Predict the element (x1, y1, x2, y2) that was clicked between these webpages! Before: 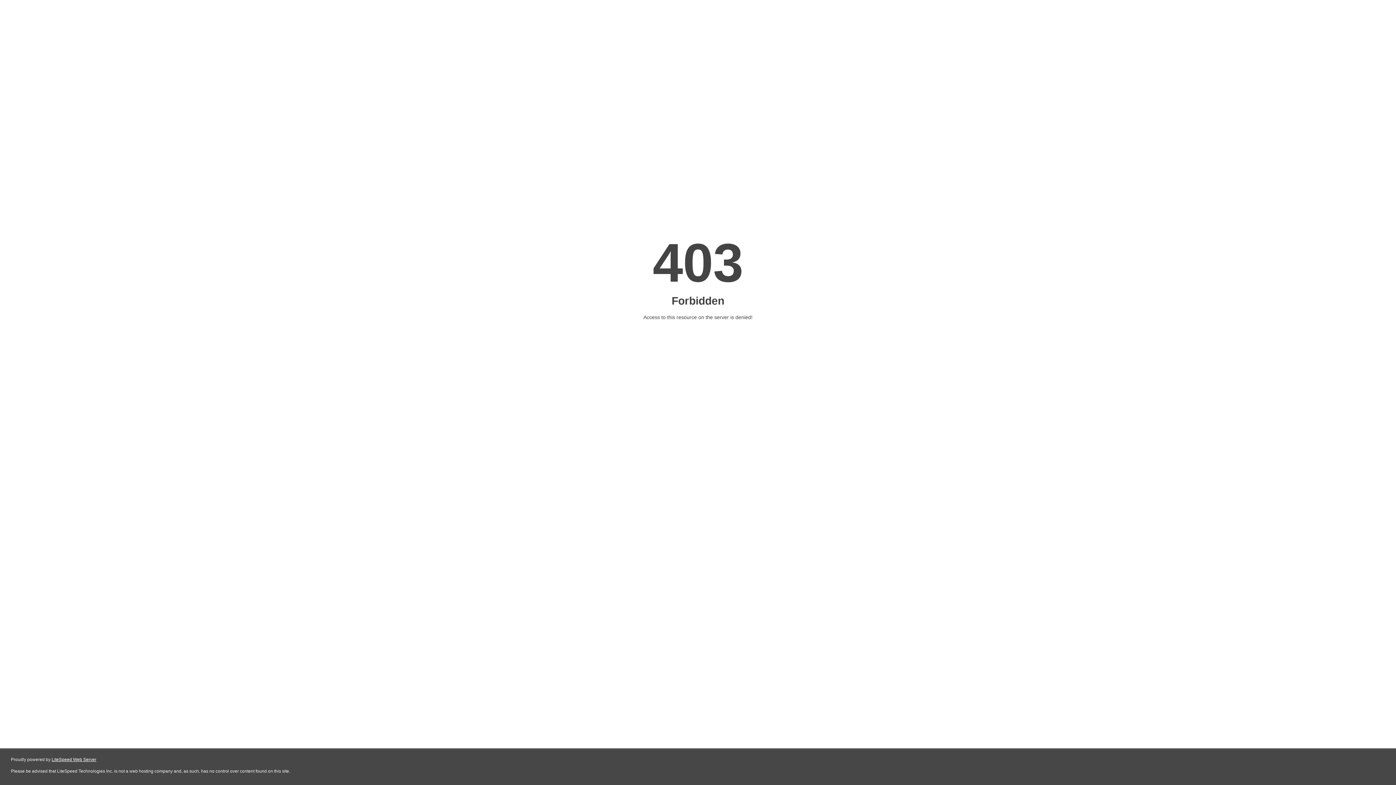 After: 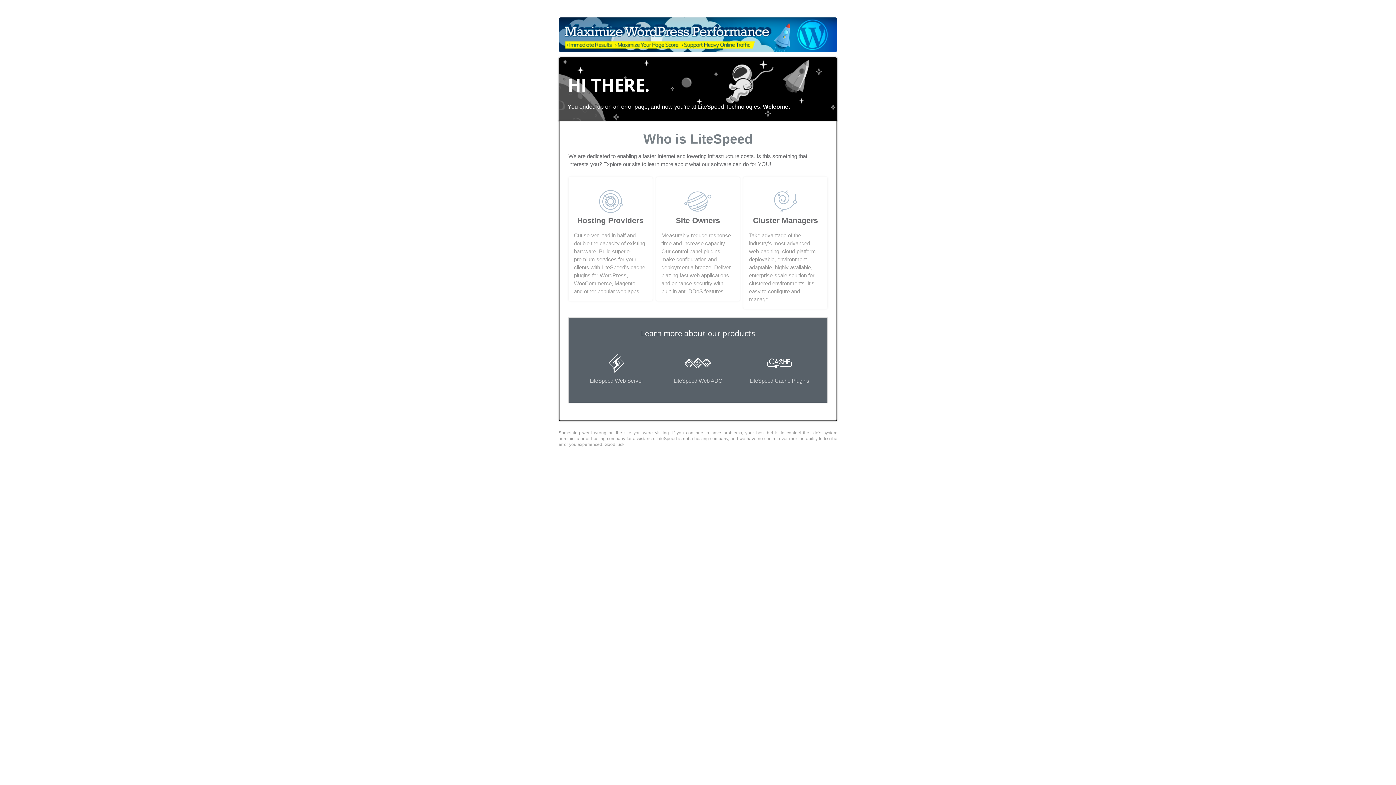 Action: label: LiteSpeed Web Server bbox: (51, 757, 96, 762)